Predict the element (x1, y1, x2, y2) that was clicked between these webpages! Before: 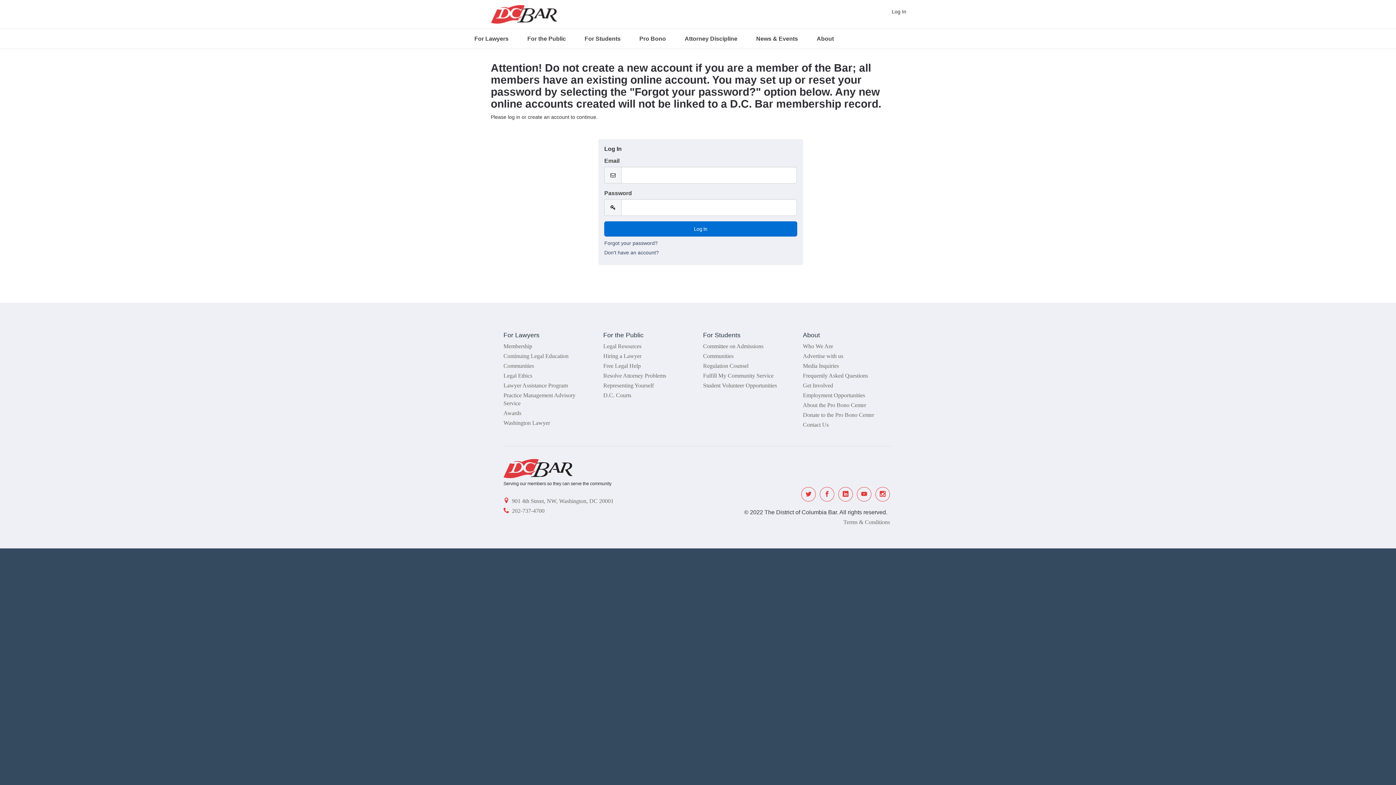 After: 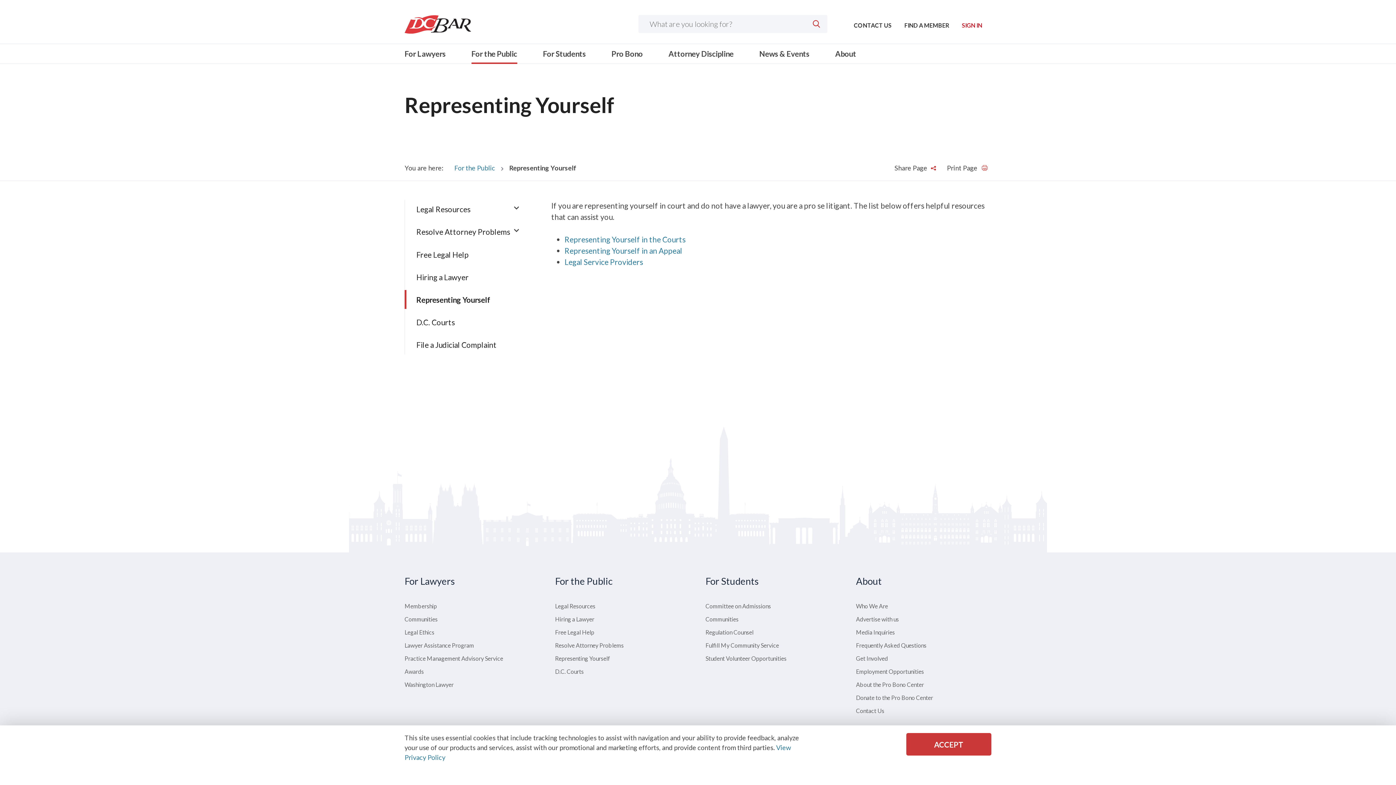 Action: bbox: (603, 382, 654, 388) label: Representing Yourself